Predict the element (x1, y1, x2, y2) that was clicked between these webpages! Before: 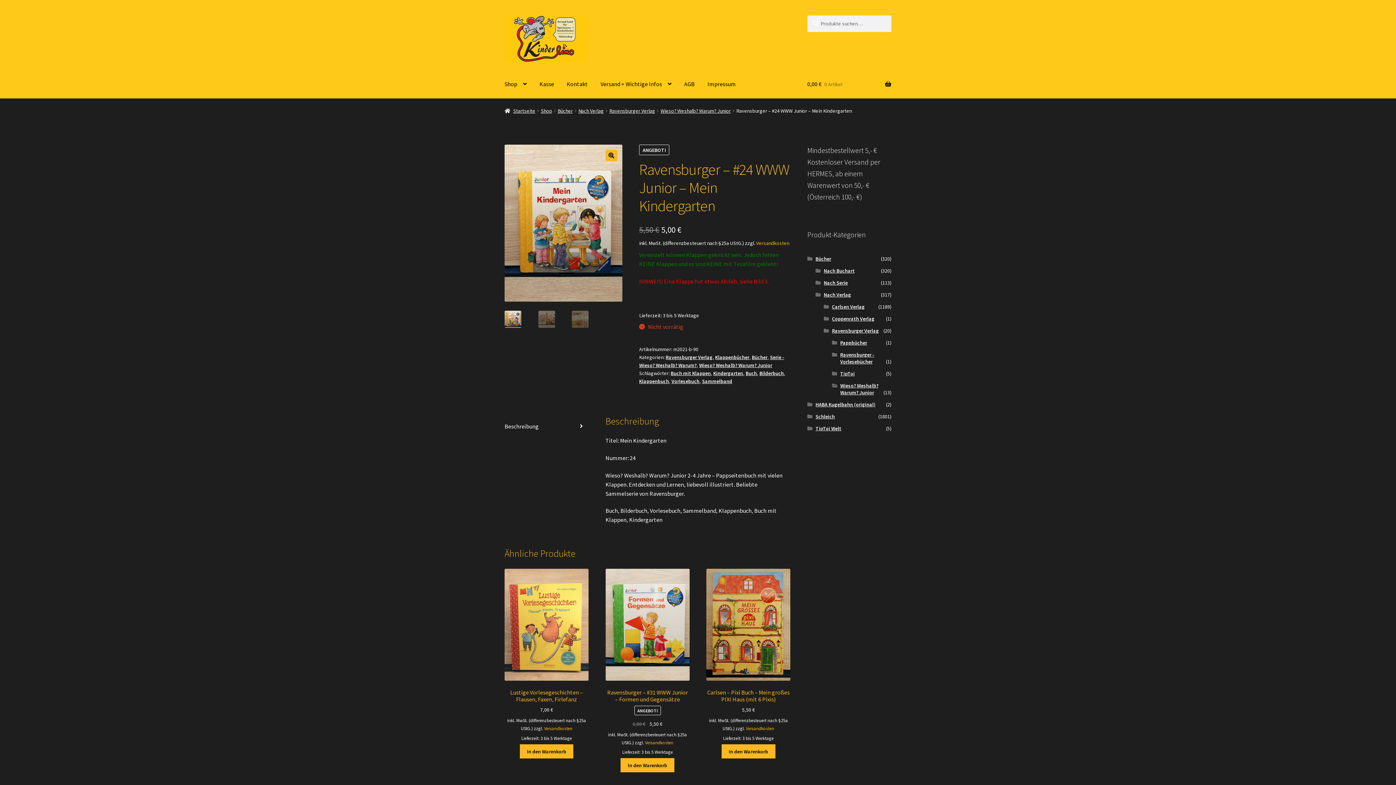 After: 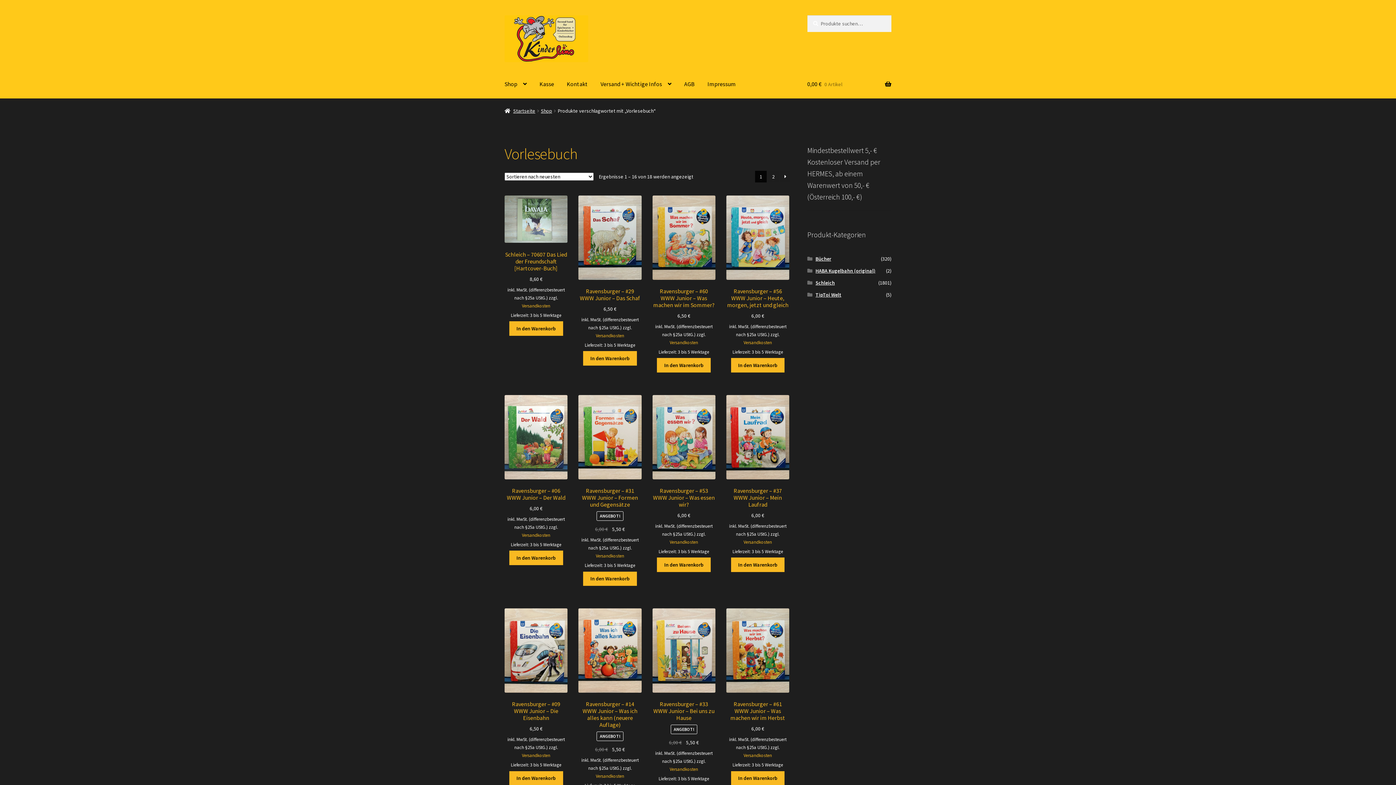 Action: label: Vorlesebuch bbox: (671, 378, 699, 384)